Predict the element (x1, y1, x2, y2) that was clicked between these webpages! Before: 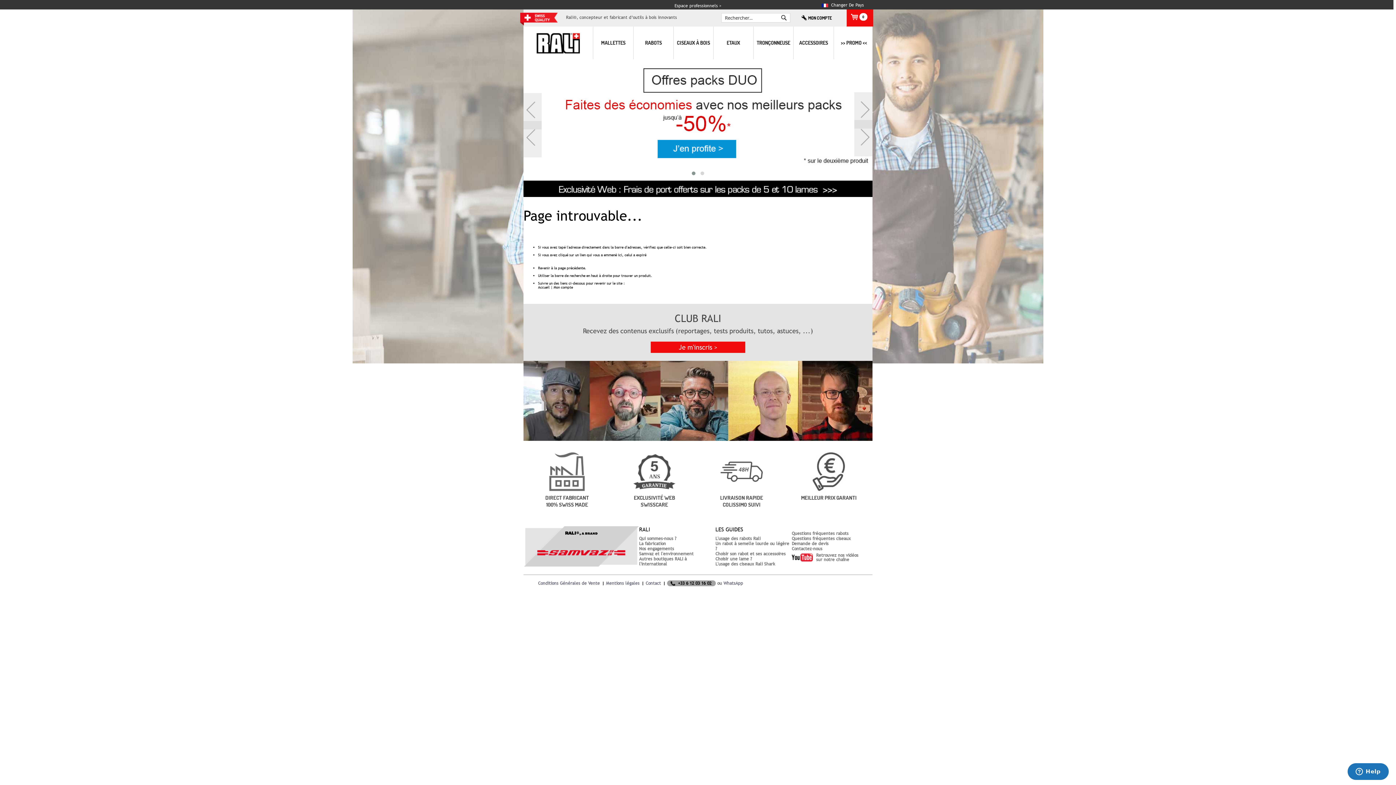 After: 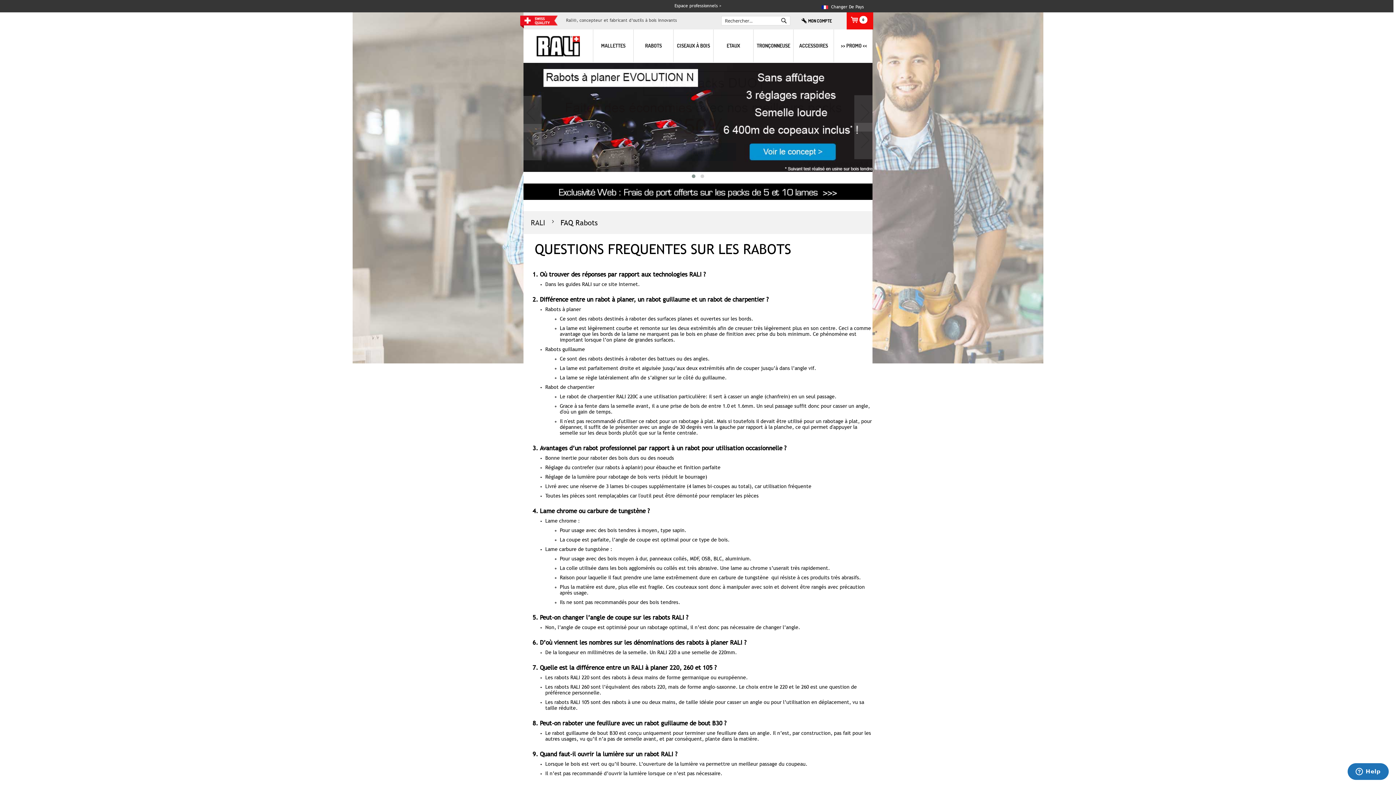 Action: label: Questions fréquentes rabots bbox: (792, 531, 848, 536)